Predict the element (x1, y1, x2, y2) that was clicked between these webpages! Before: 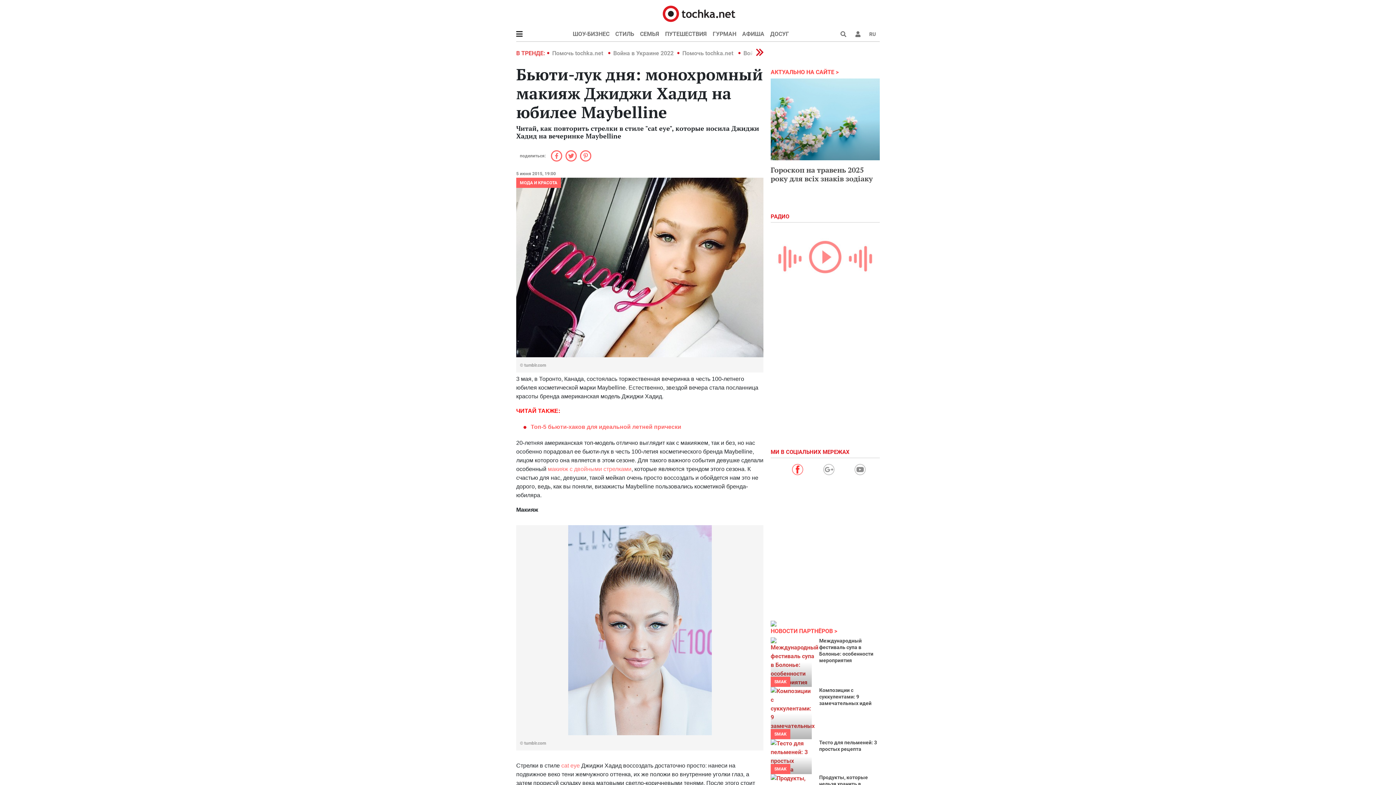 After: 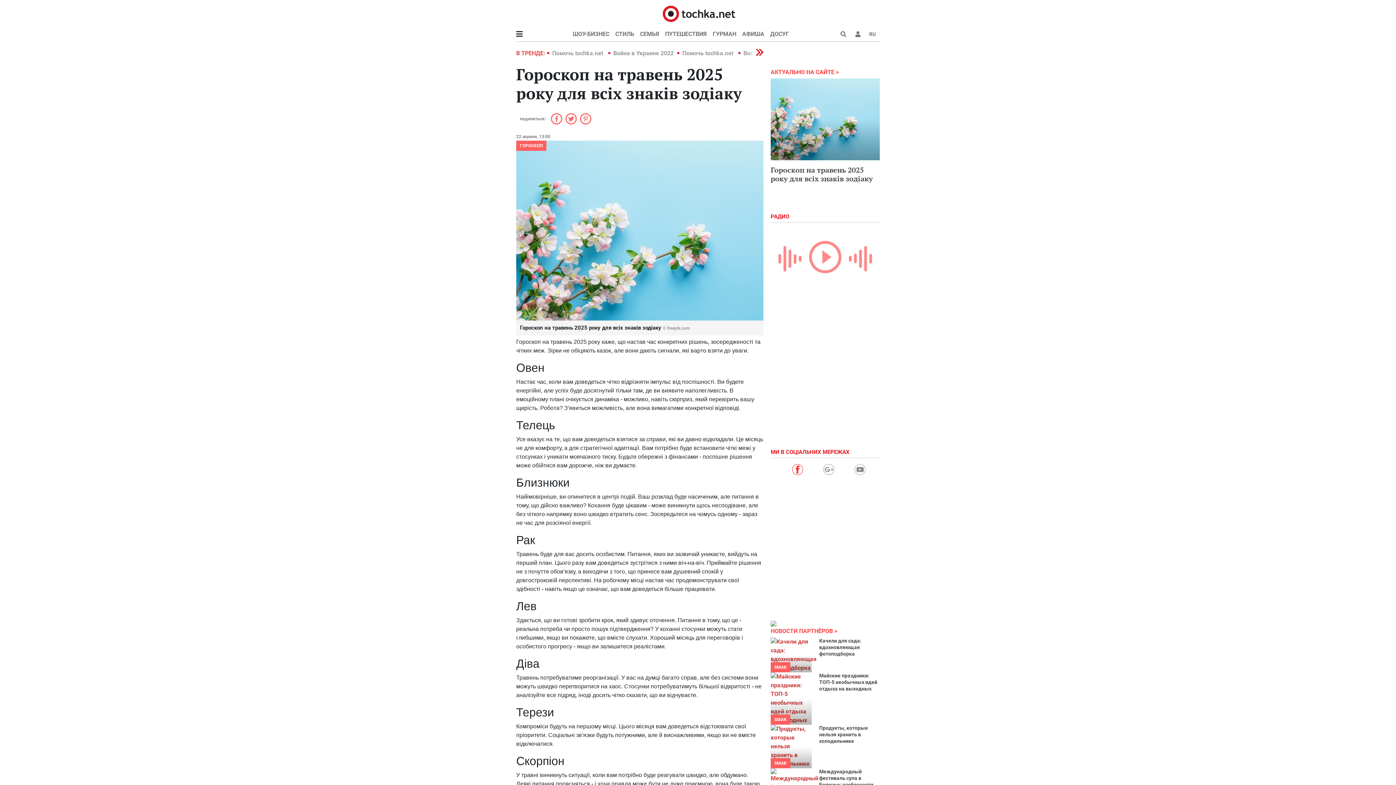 Action: bbox: (770, 165, 873, 183) label: Гороскоп на травень 2025 року для всіх знаків зодіаку